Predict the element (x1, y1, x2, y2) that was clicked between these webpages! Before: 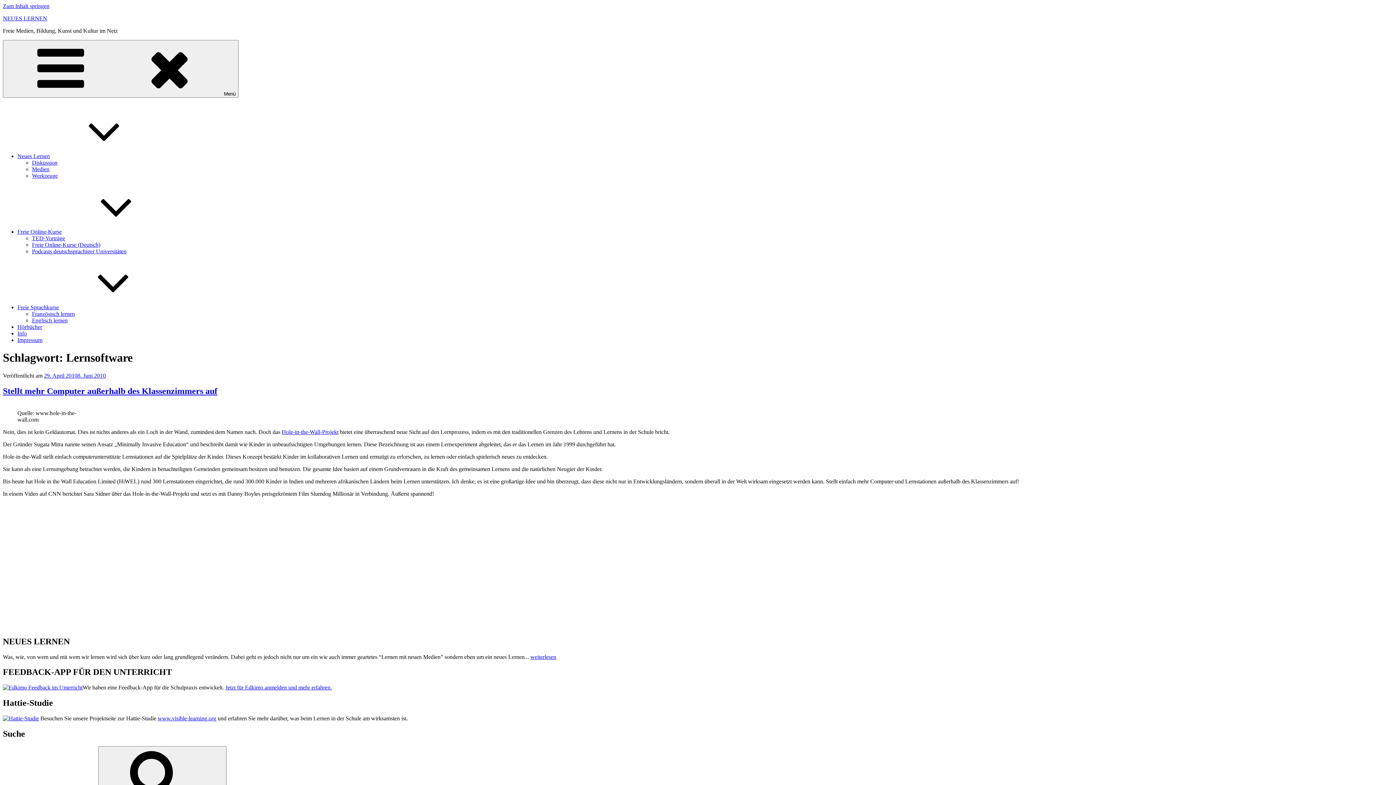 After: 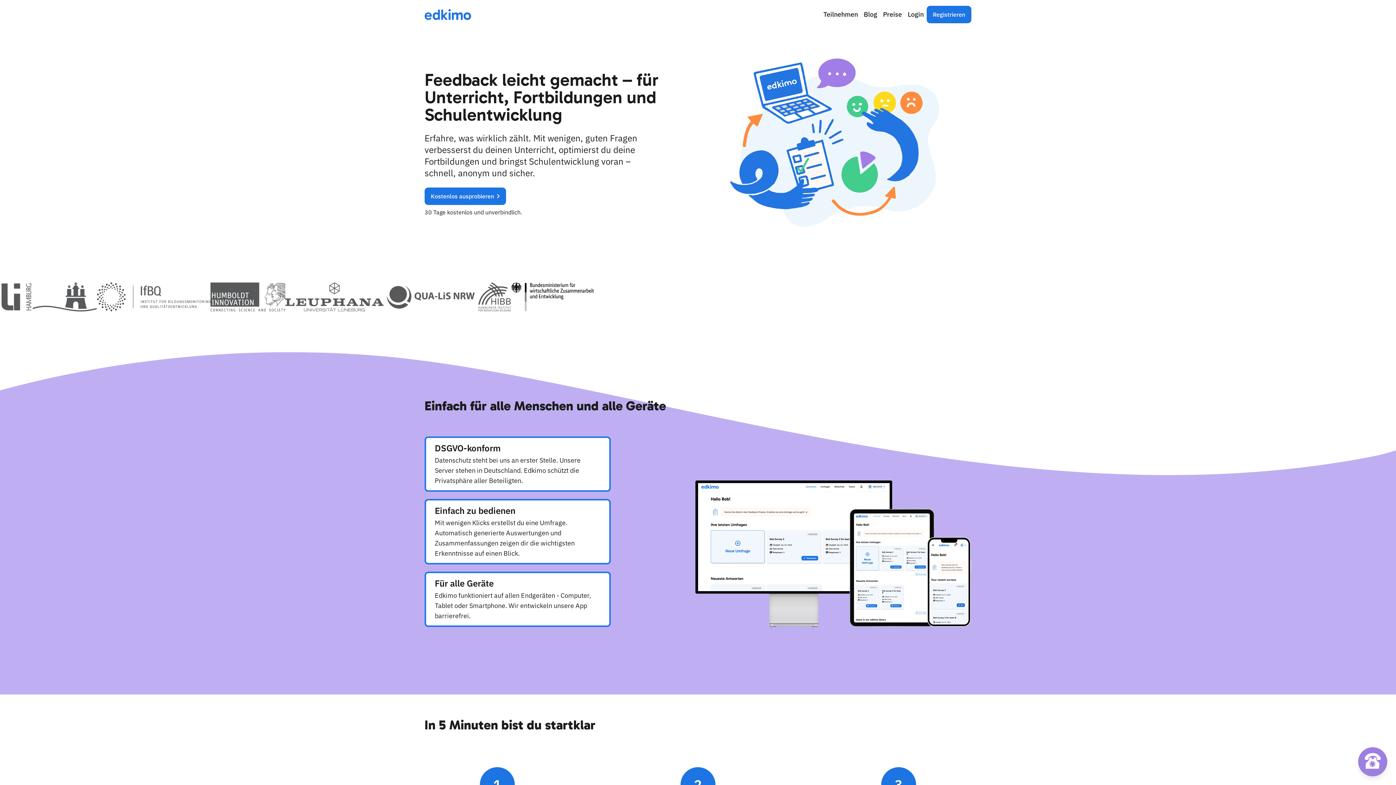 Action: bbox: (2, 684, 82, 691)